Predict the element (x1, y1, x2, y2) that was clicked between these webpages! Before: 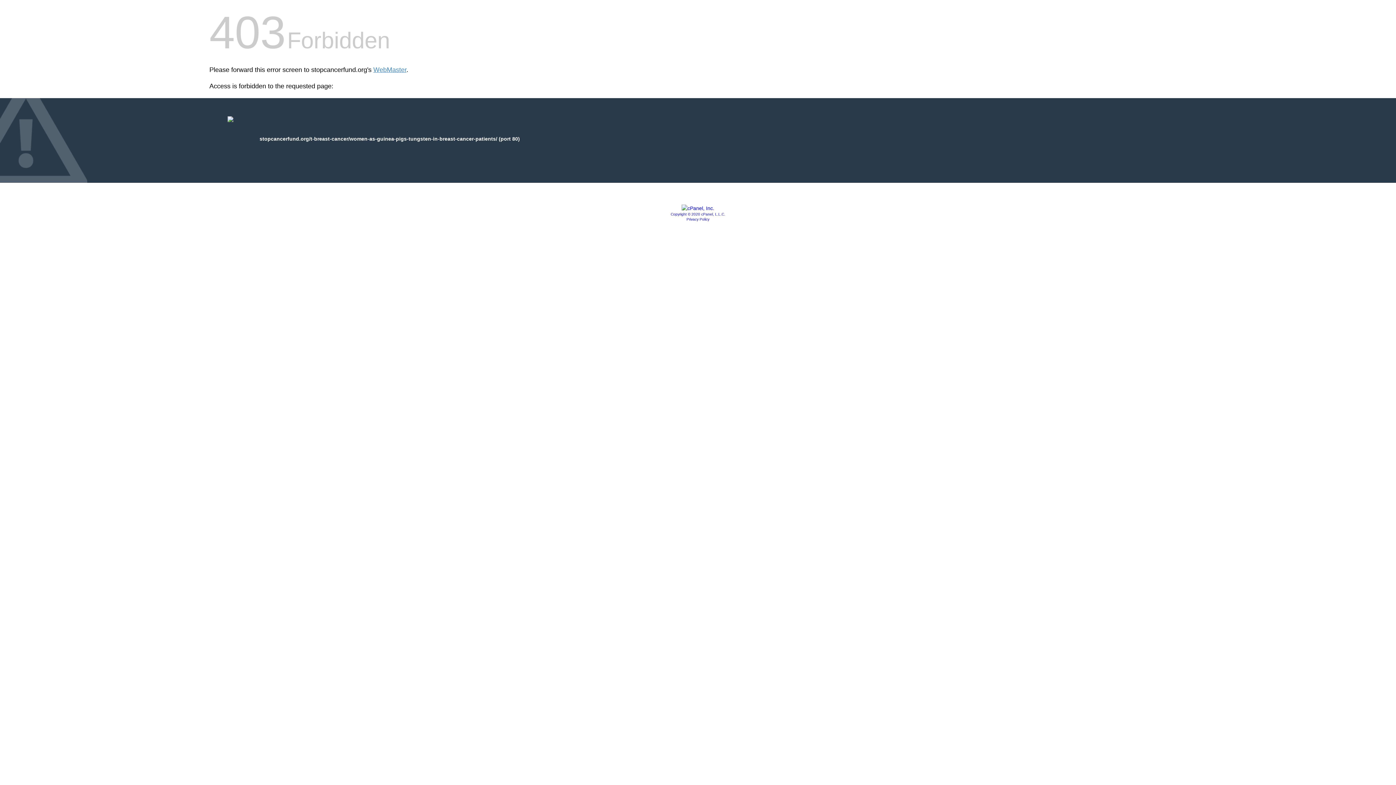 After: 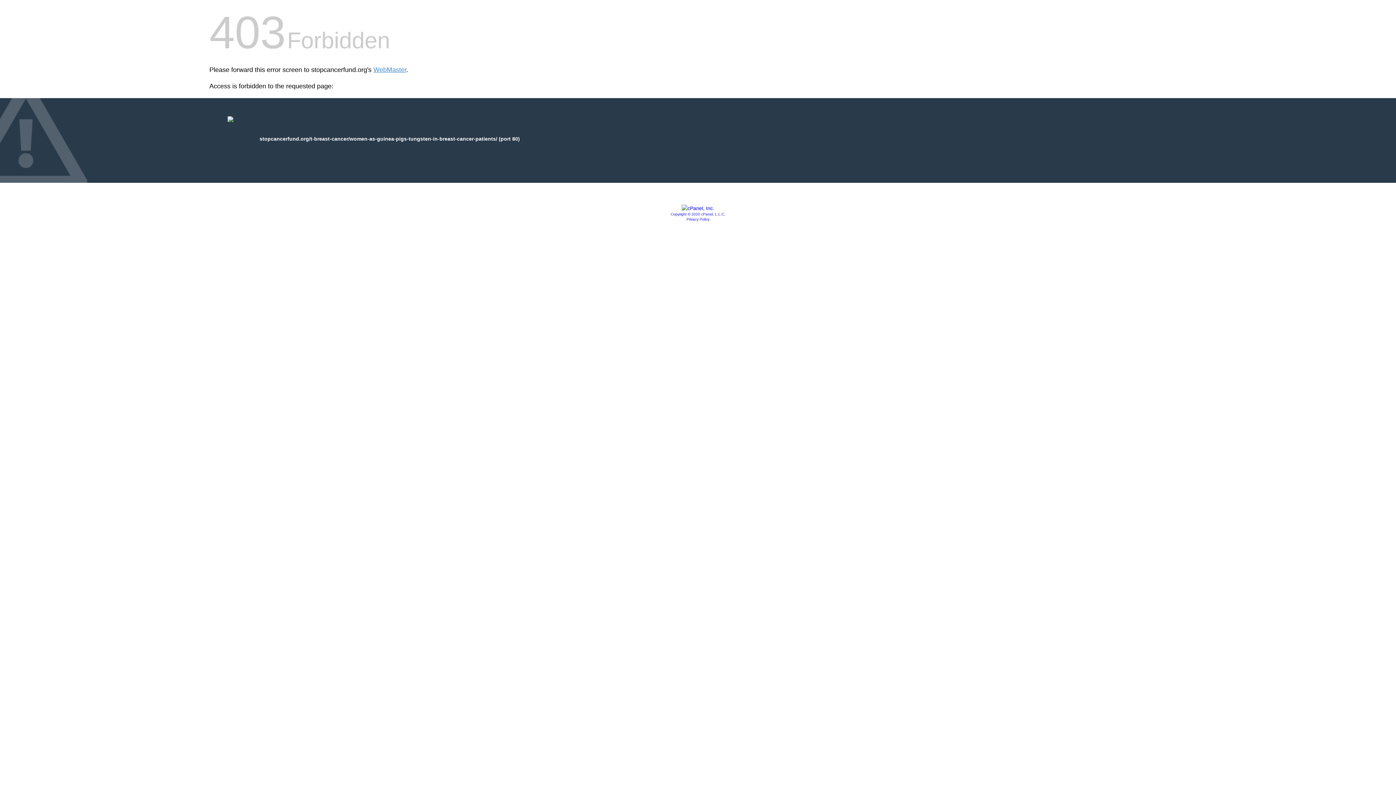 Action: label: Privacy Policy bbox: (686, 217, 709, 221)